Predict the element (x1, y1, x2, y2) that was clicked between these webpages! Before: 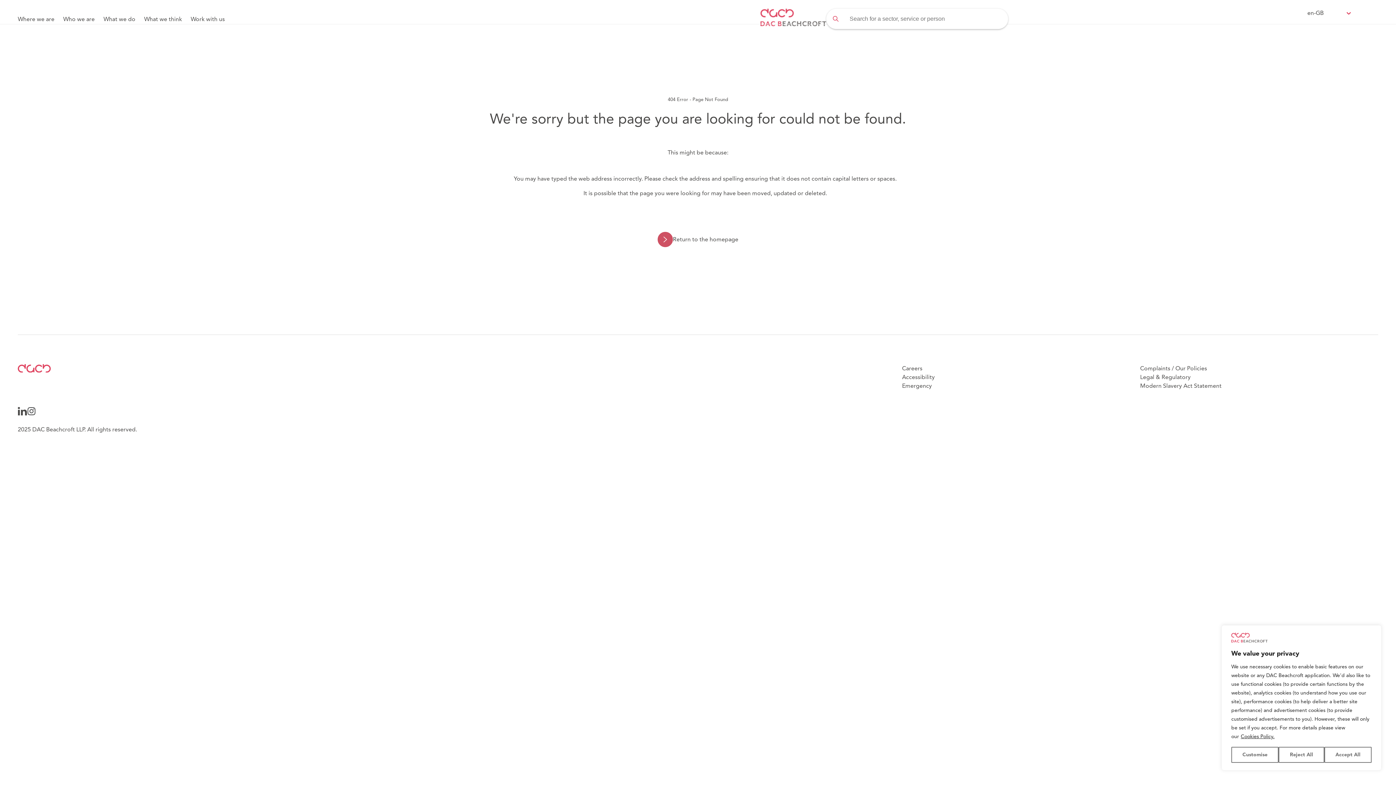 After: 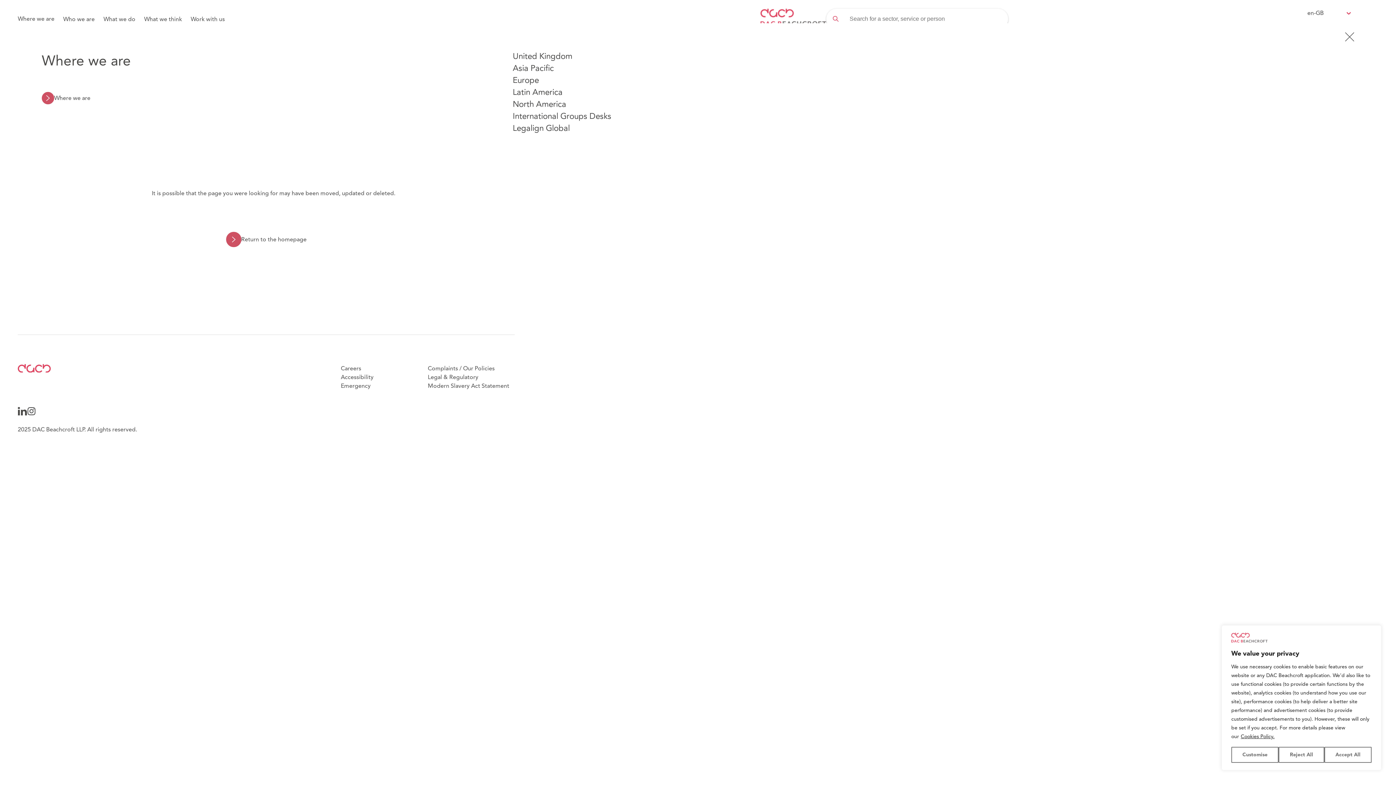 Action: bbox: (17, 14, 54, 23) label: Where we are